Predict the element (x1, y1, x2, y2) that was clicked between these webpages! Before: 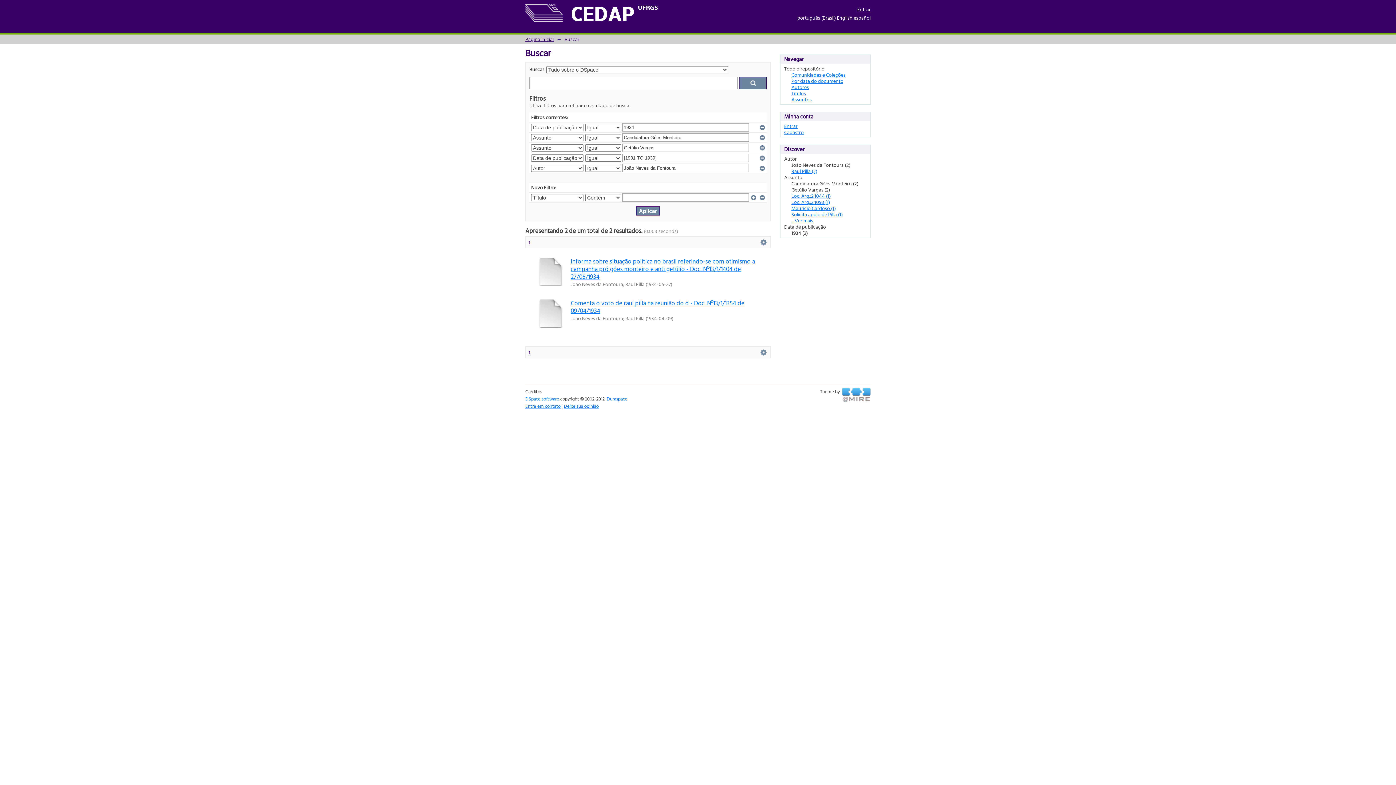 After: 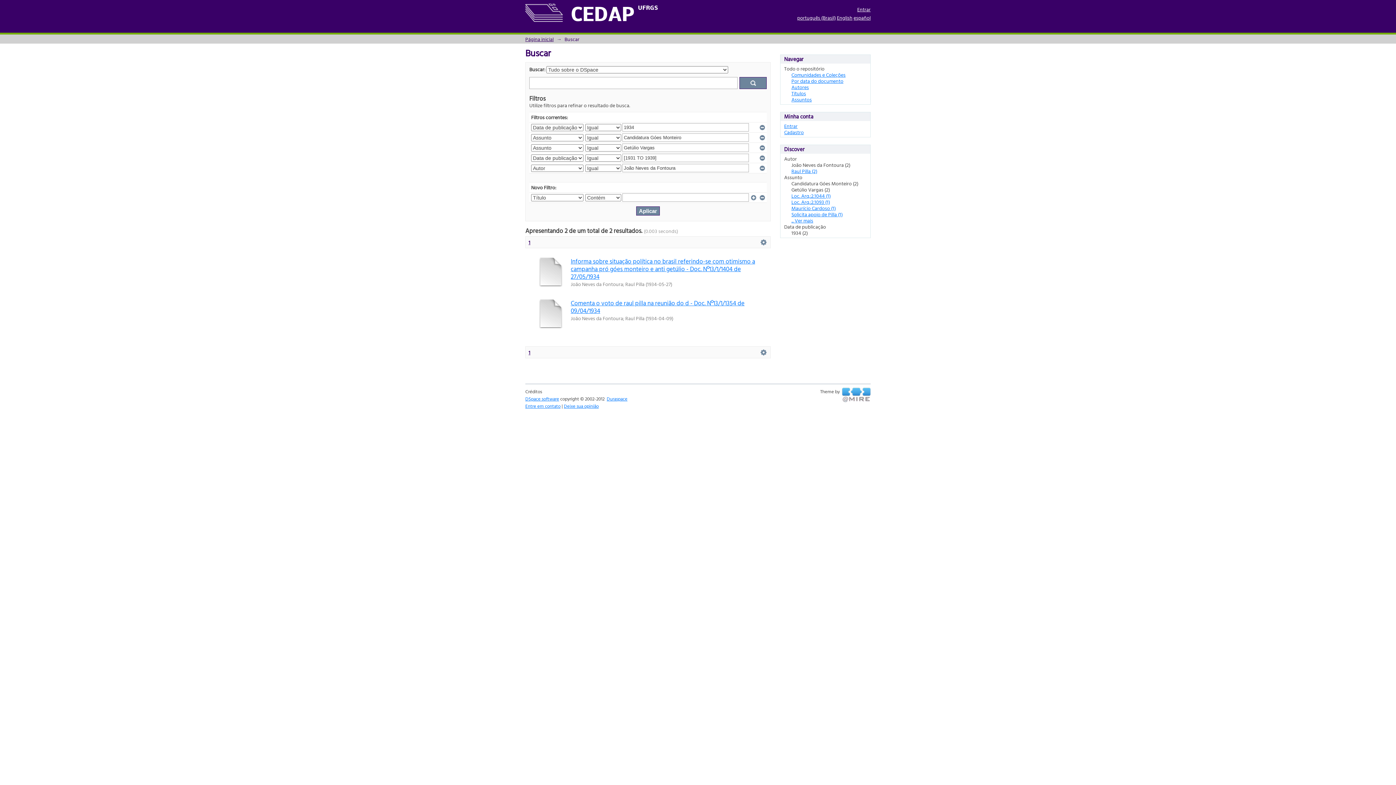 Action: bbox: (528, 348, 530, 356) label: 1